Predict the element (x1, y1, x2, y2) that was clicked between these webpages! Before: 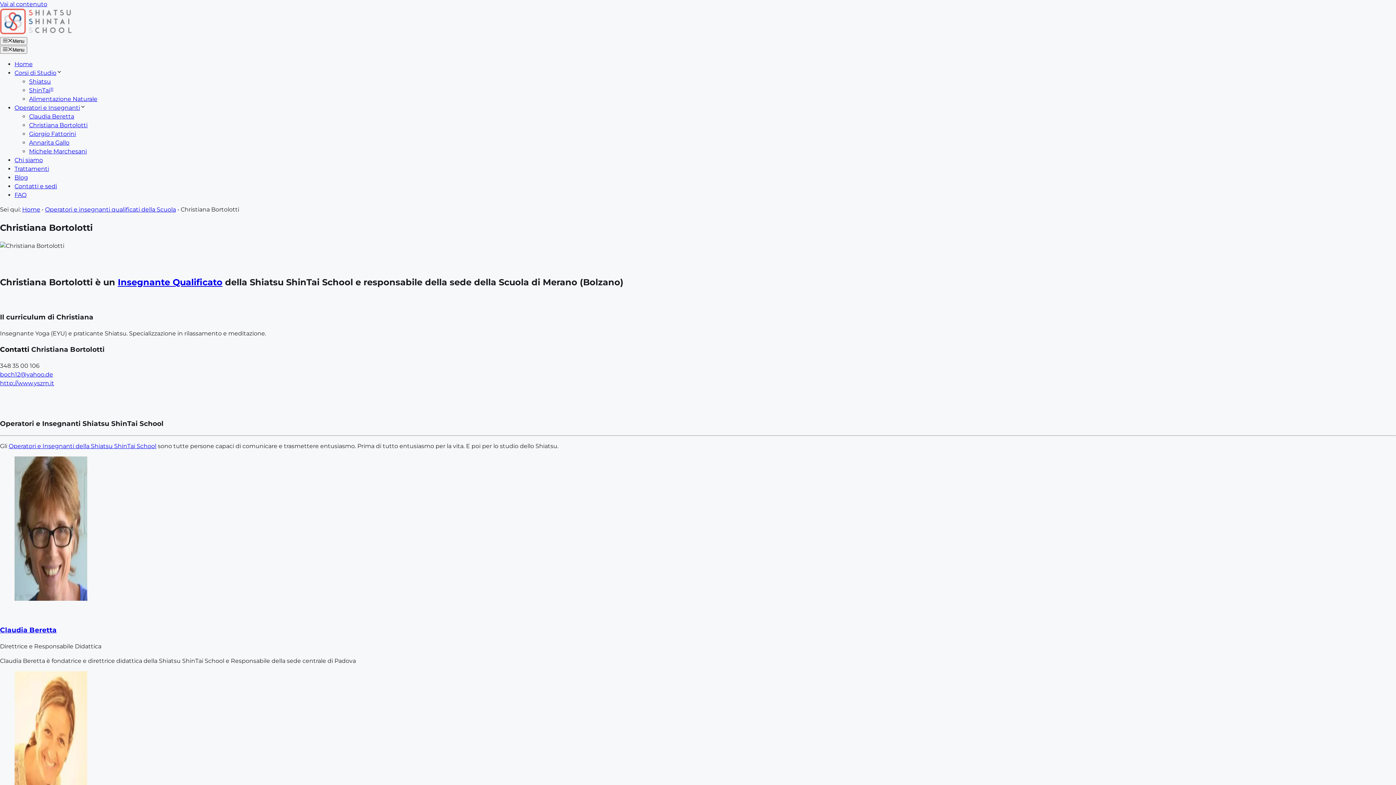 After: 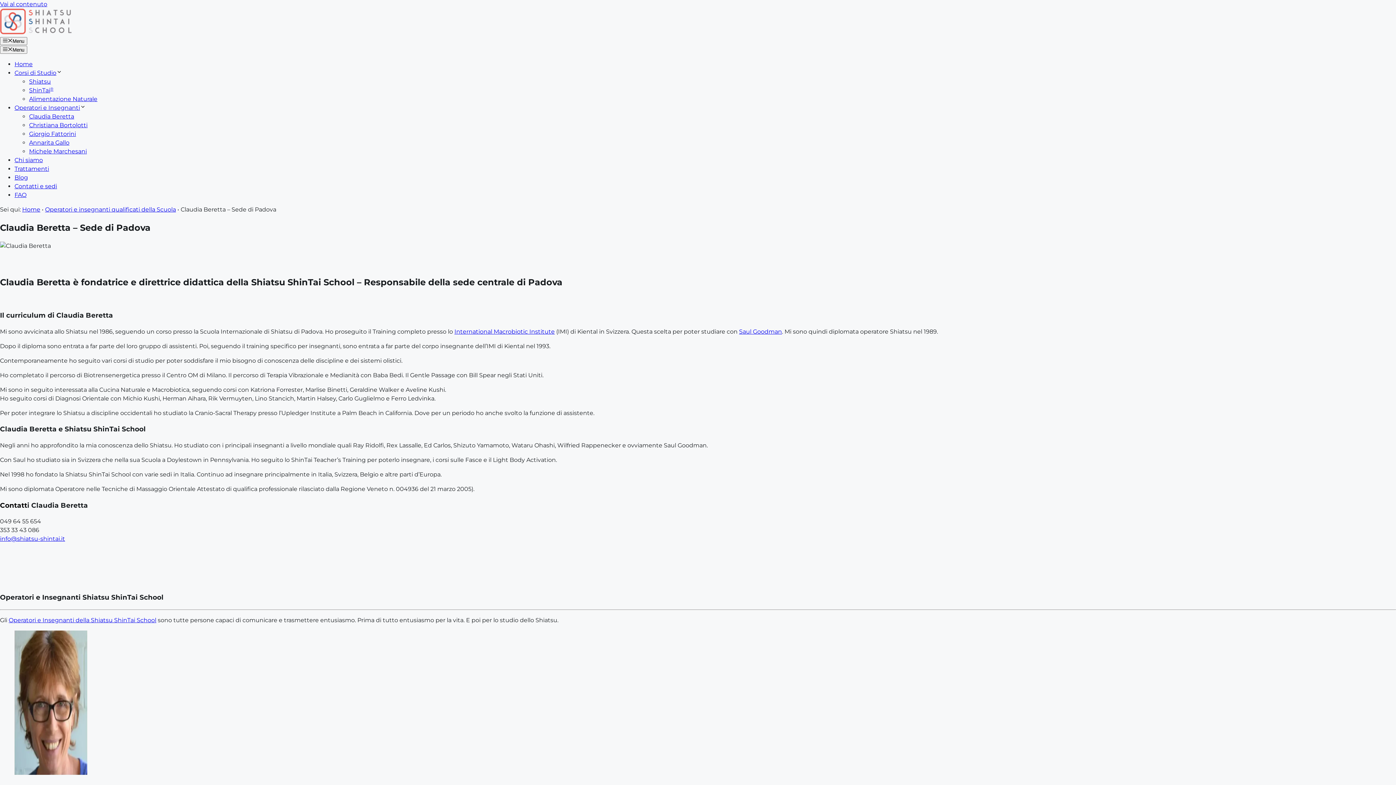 Action: label: Claudia Beretta bbox: (29, 113, 74, 120)